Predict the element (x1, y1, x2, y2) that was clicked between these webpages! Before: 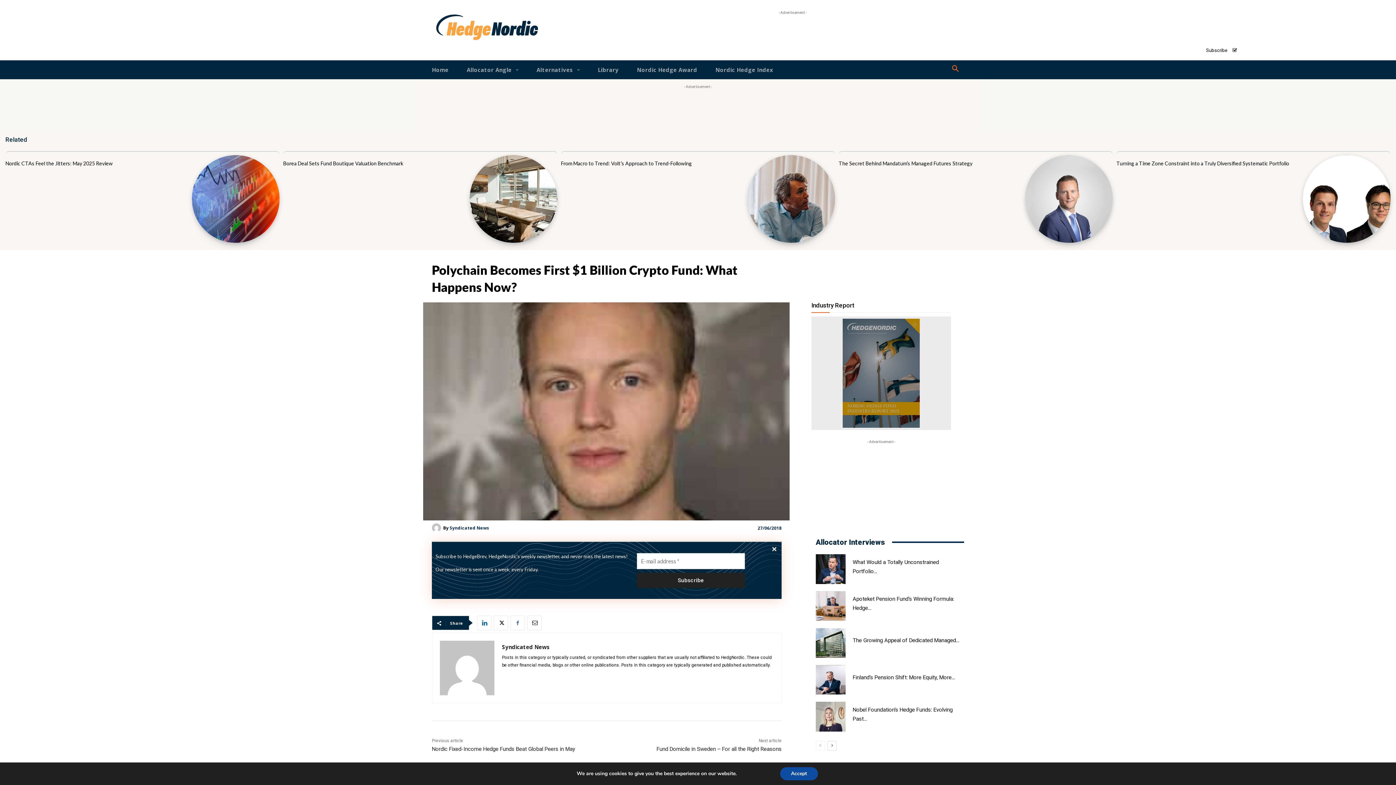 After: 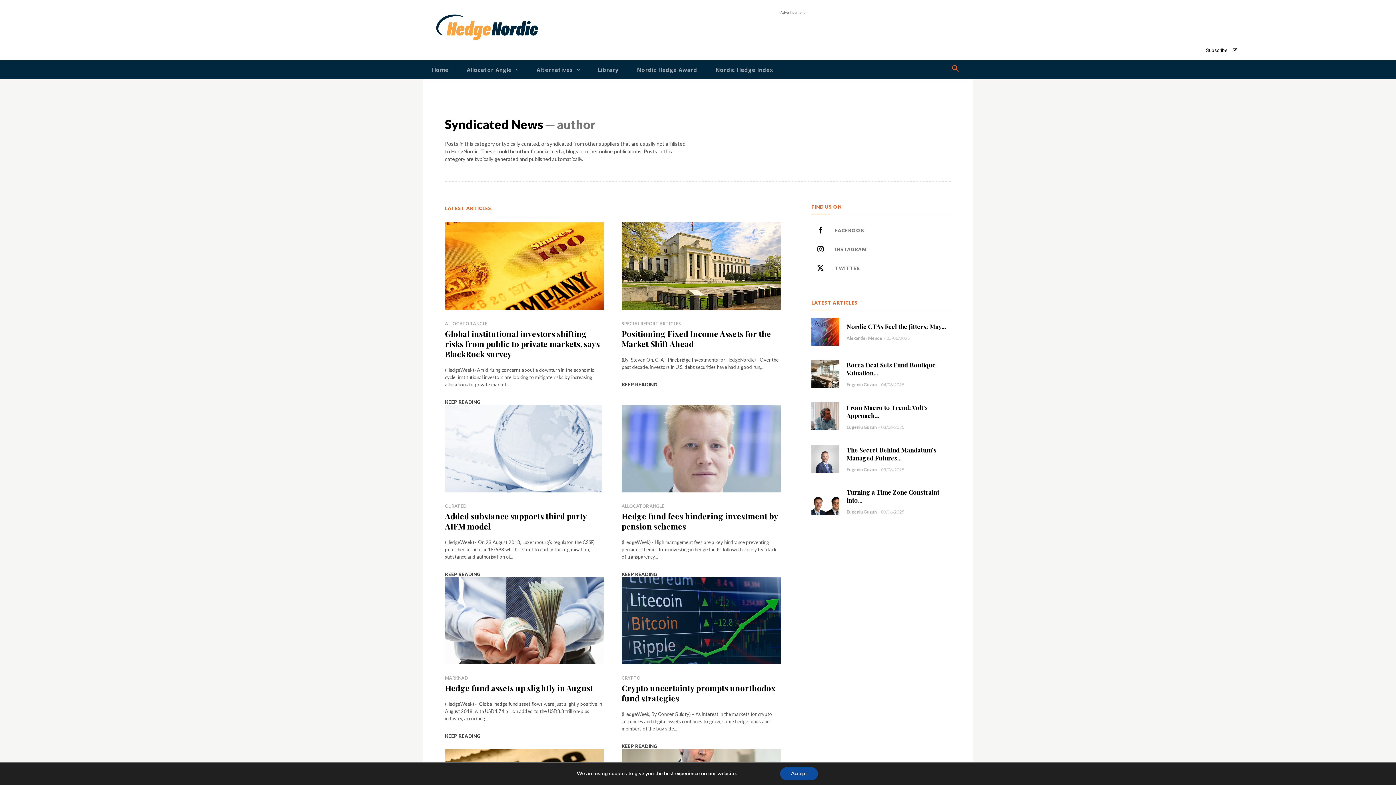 Action: bbox: (440, 641, 494, 695)